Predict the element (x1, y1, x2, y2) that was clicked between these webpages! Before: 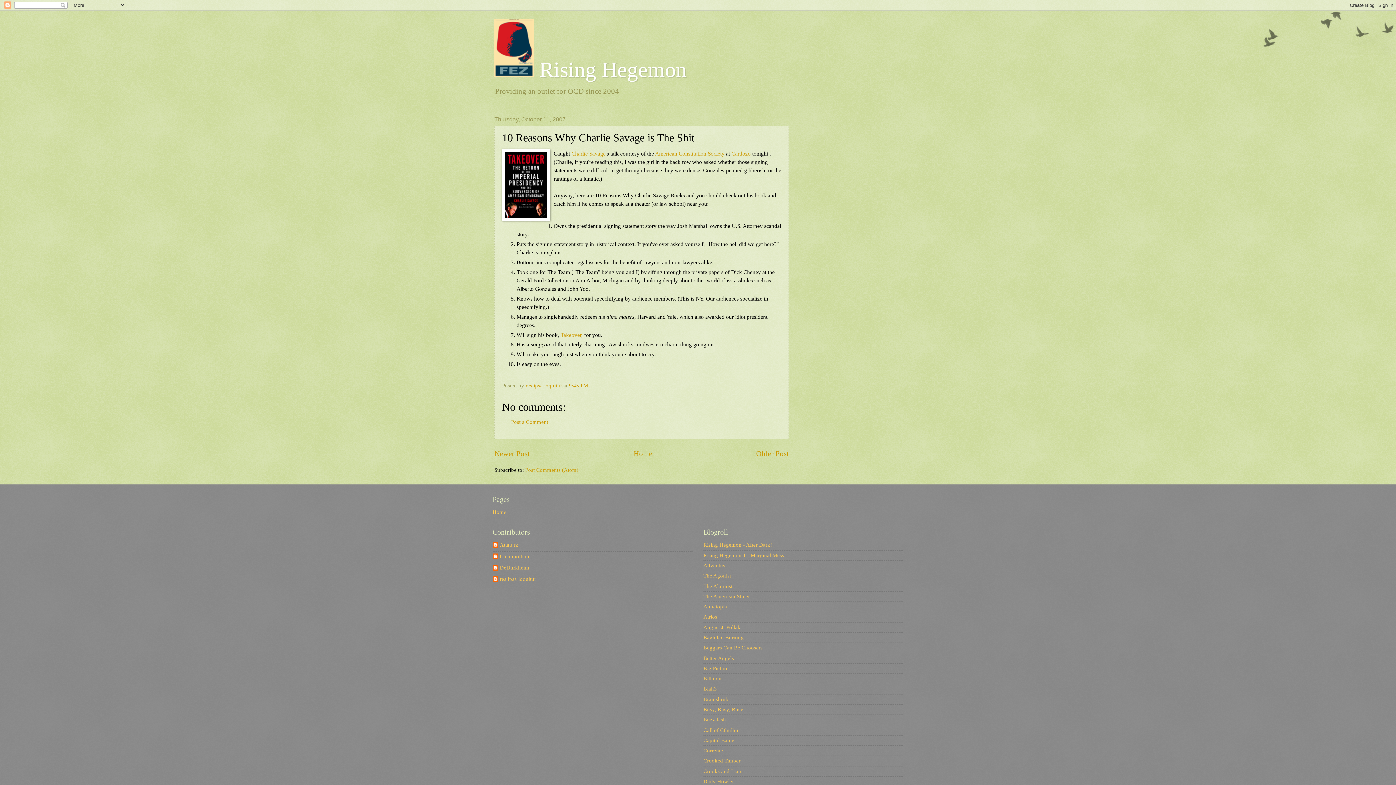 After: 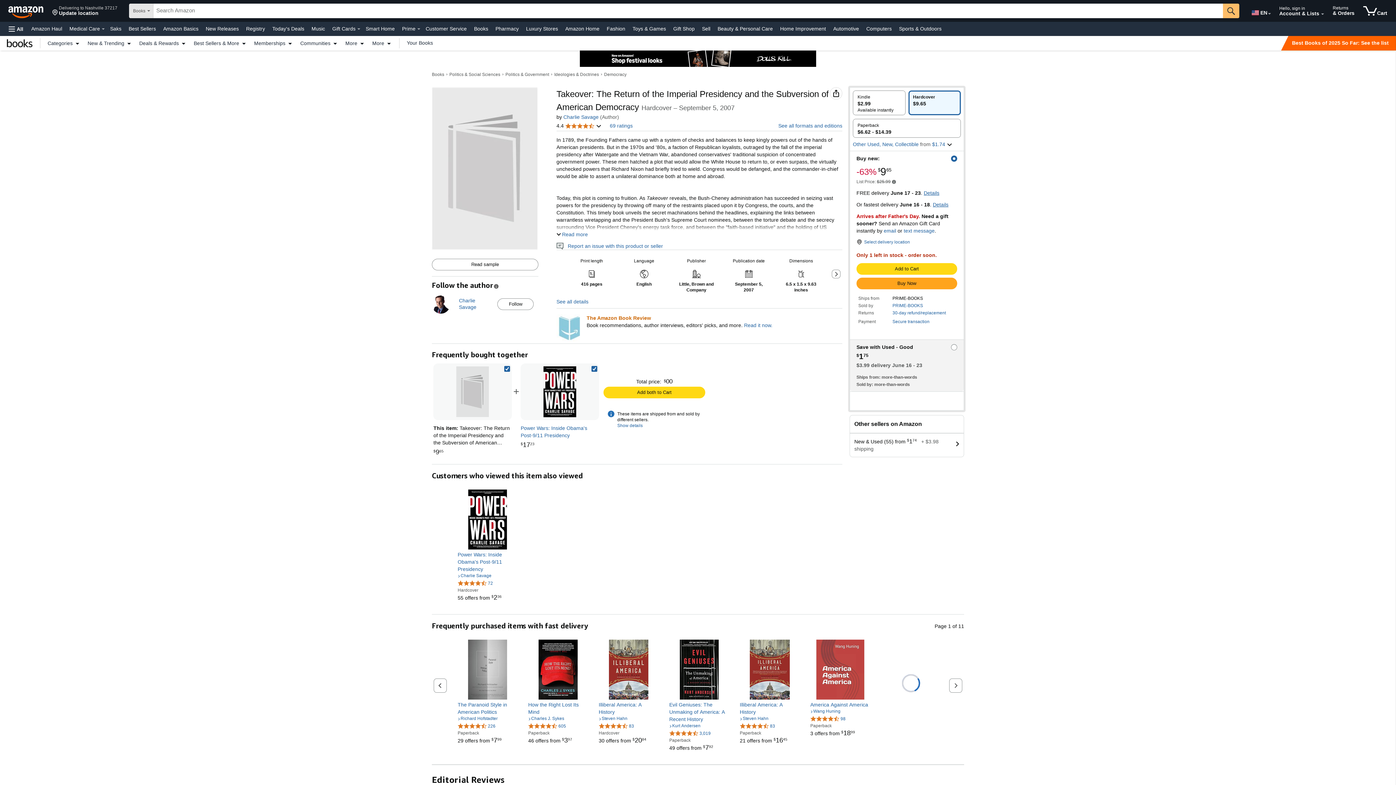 Action: bbox: (560, 331, 581, 338) label: Takeover